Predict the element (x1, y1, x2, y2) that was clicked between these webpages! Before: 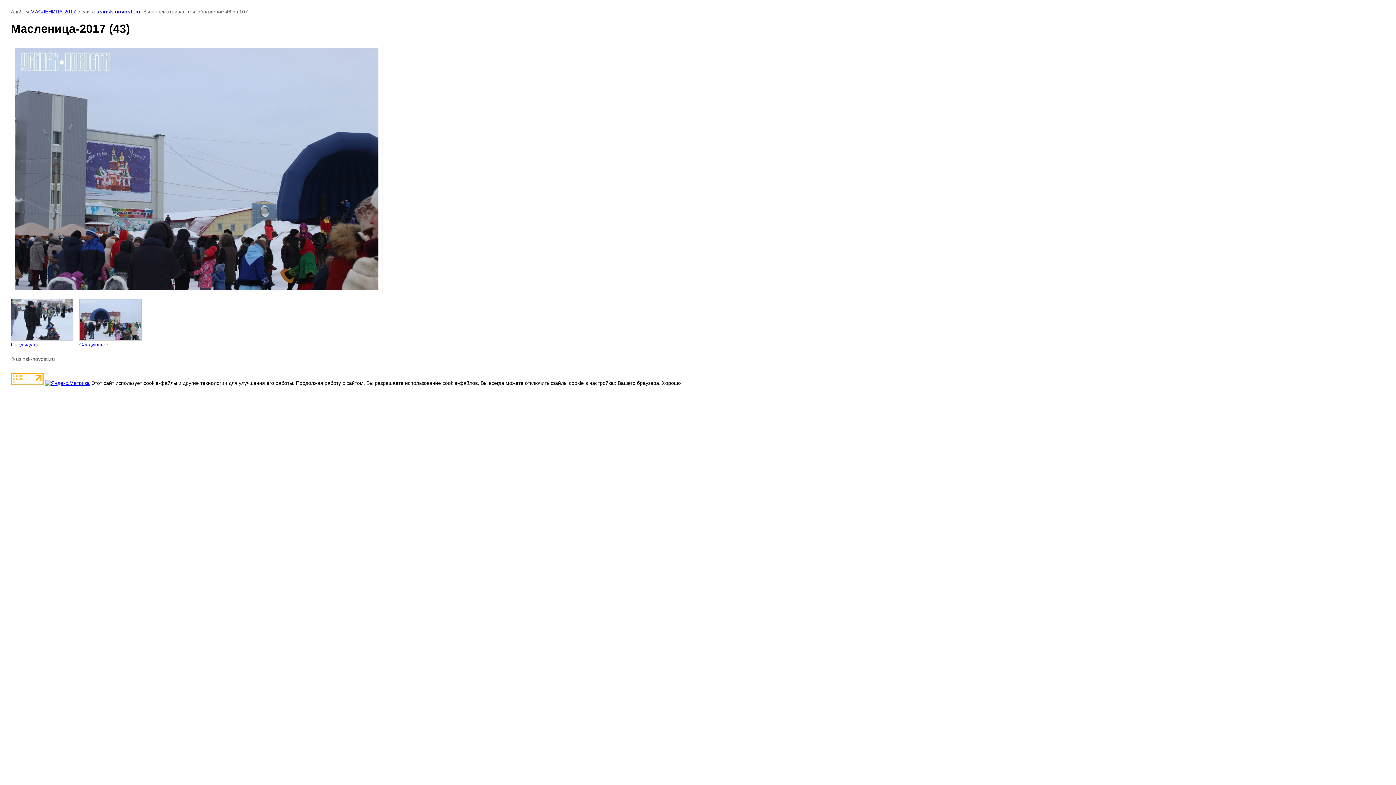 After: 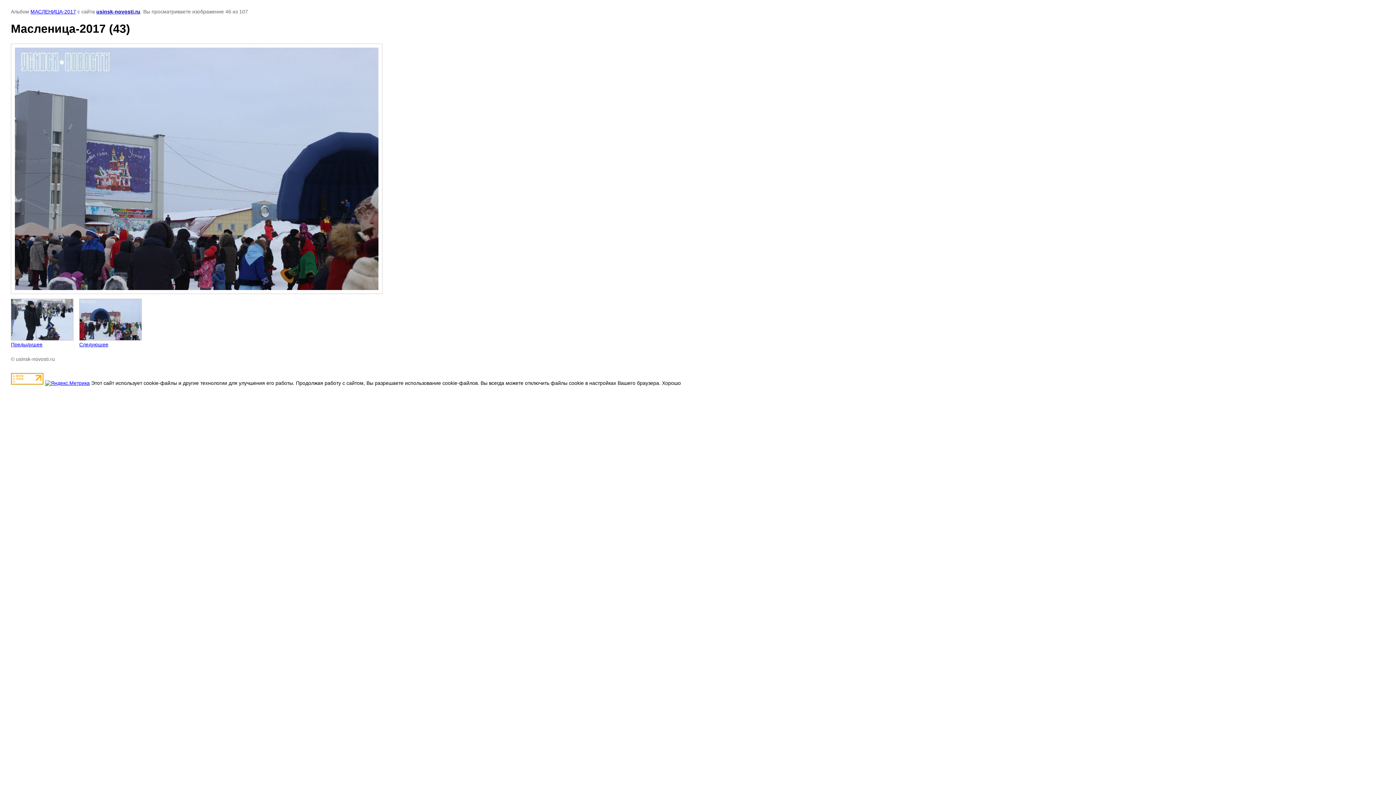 Action: bbox: (45, 380, 89, 386)